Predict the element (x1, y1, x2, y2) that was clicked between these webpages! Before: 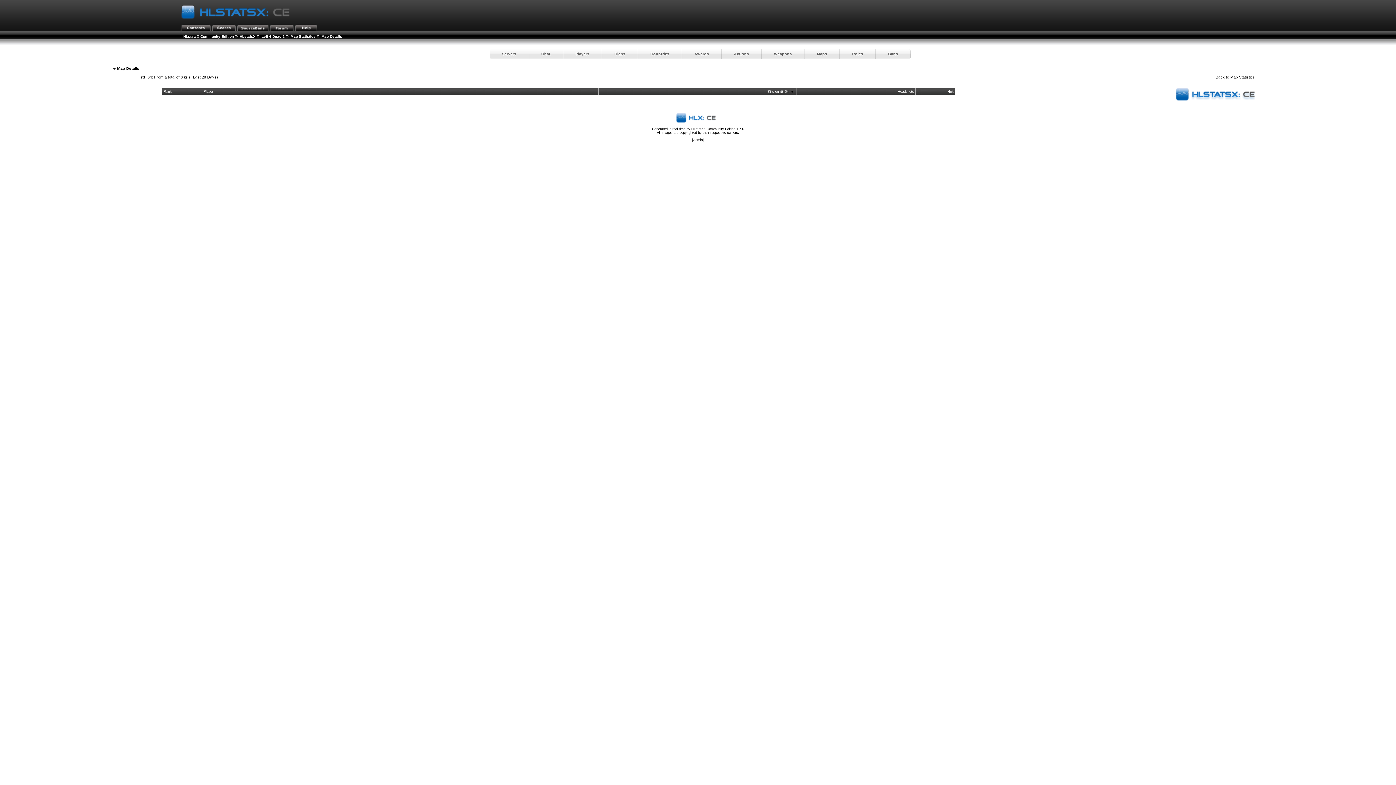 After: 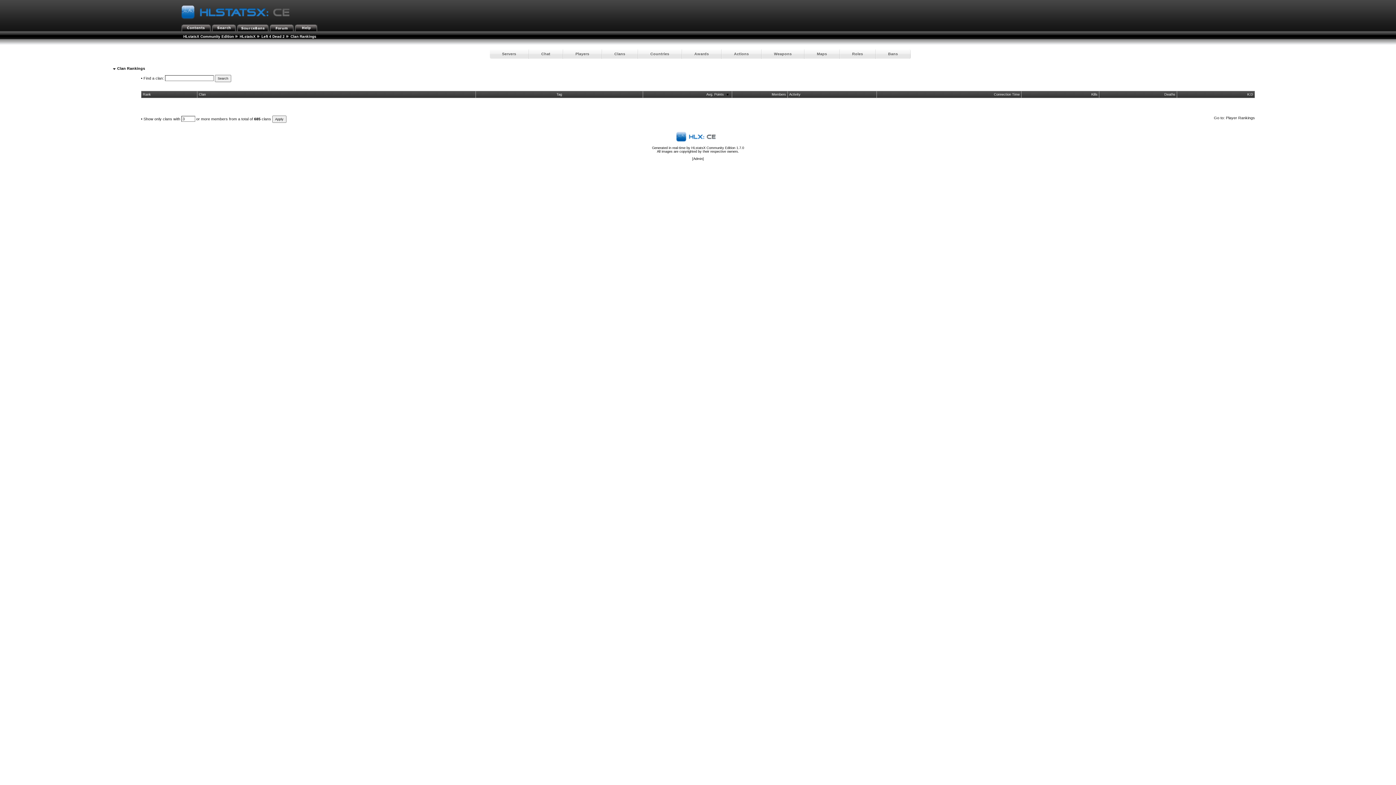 Action: label: Clans bbox: (602, 49, 637, 58)